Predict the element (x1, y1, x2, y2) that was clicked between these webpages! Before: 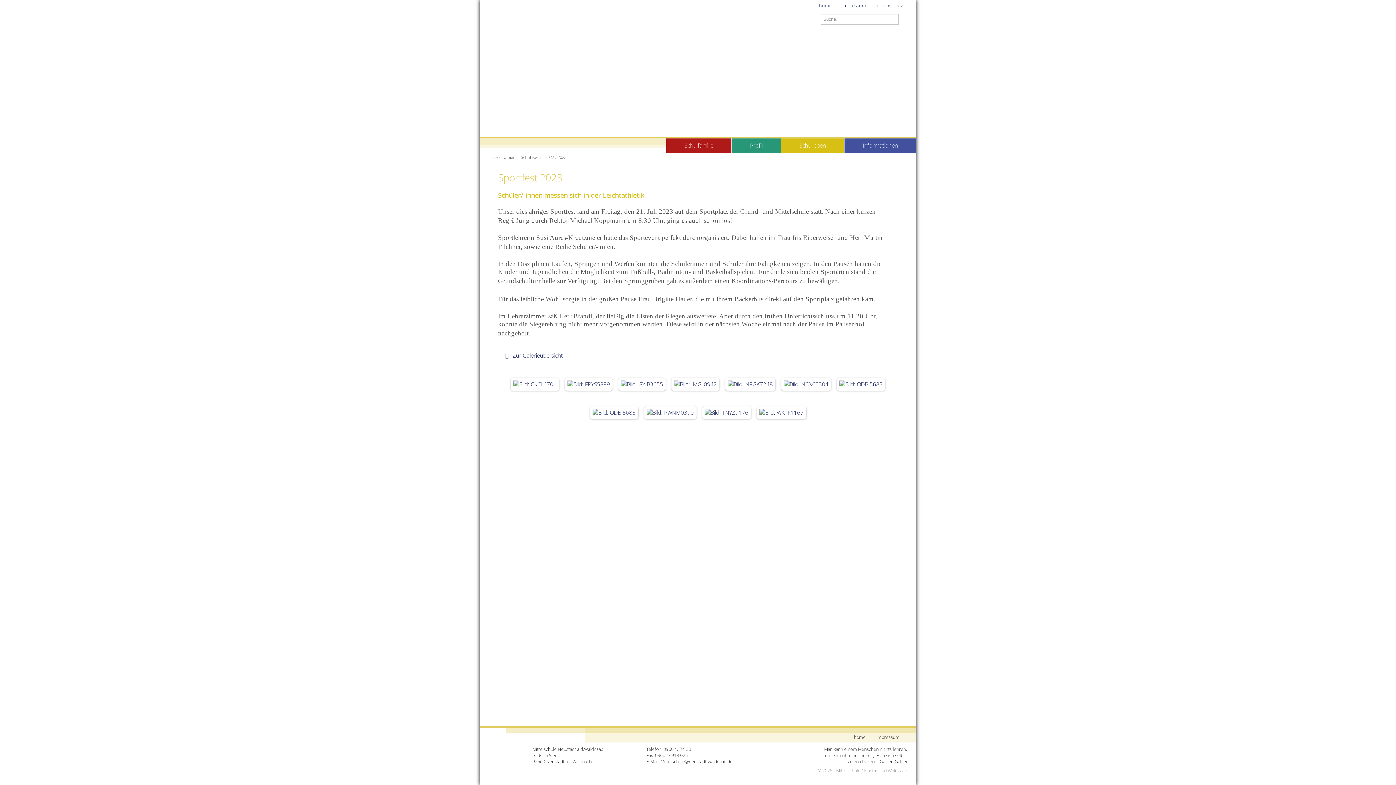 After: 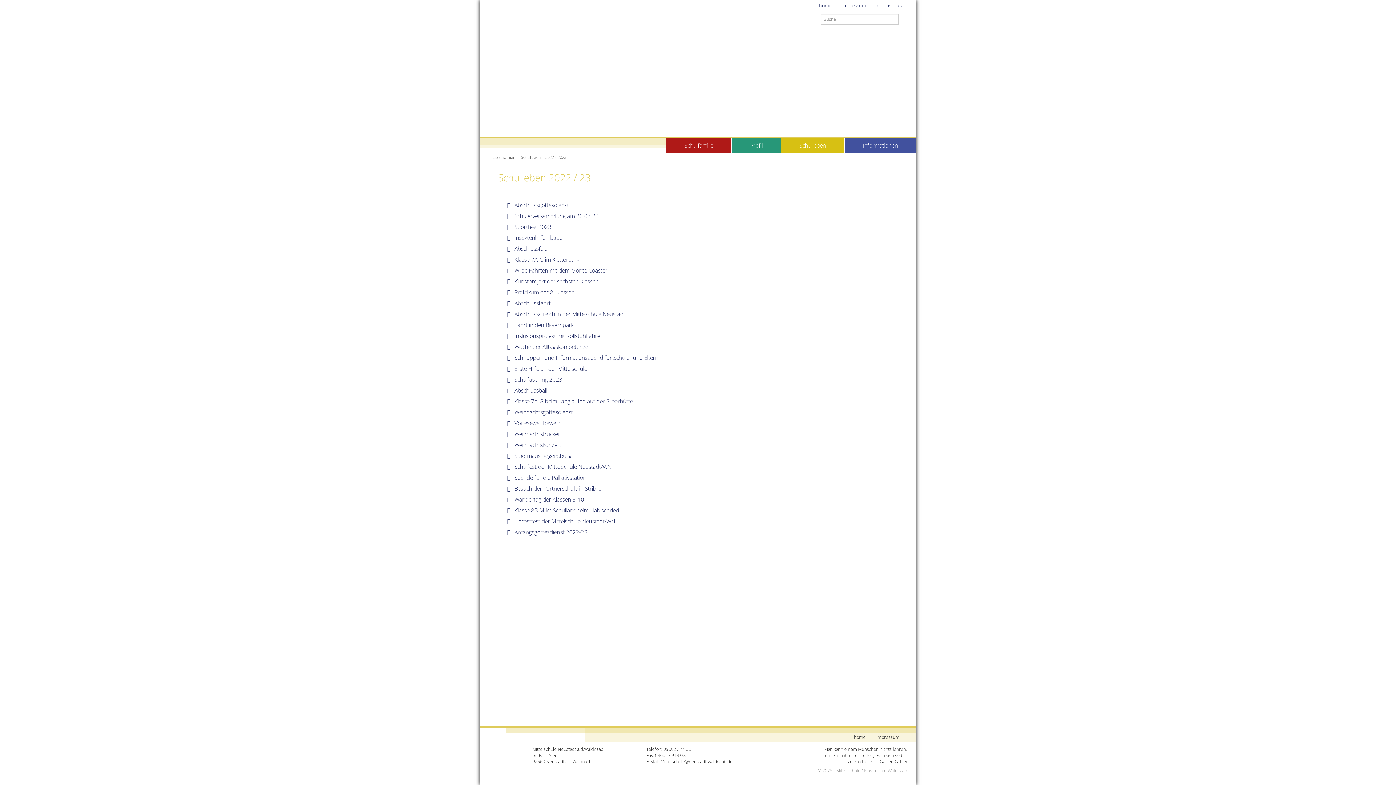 Action: label: 2022 / 2023 bbox: (545, 153, 566, 161)